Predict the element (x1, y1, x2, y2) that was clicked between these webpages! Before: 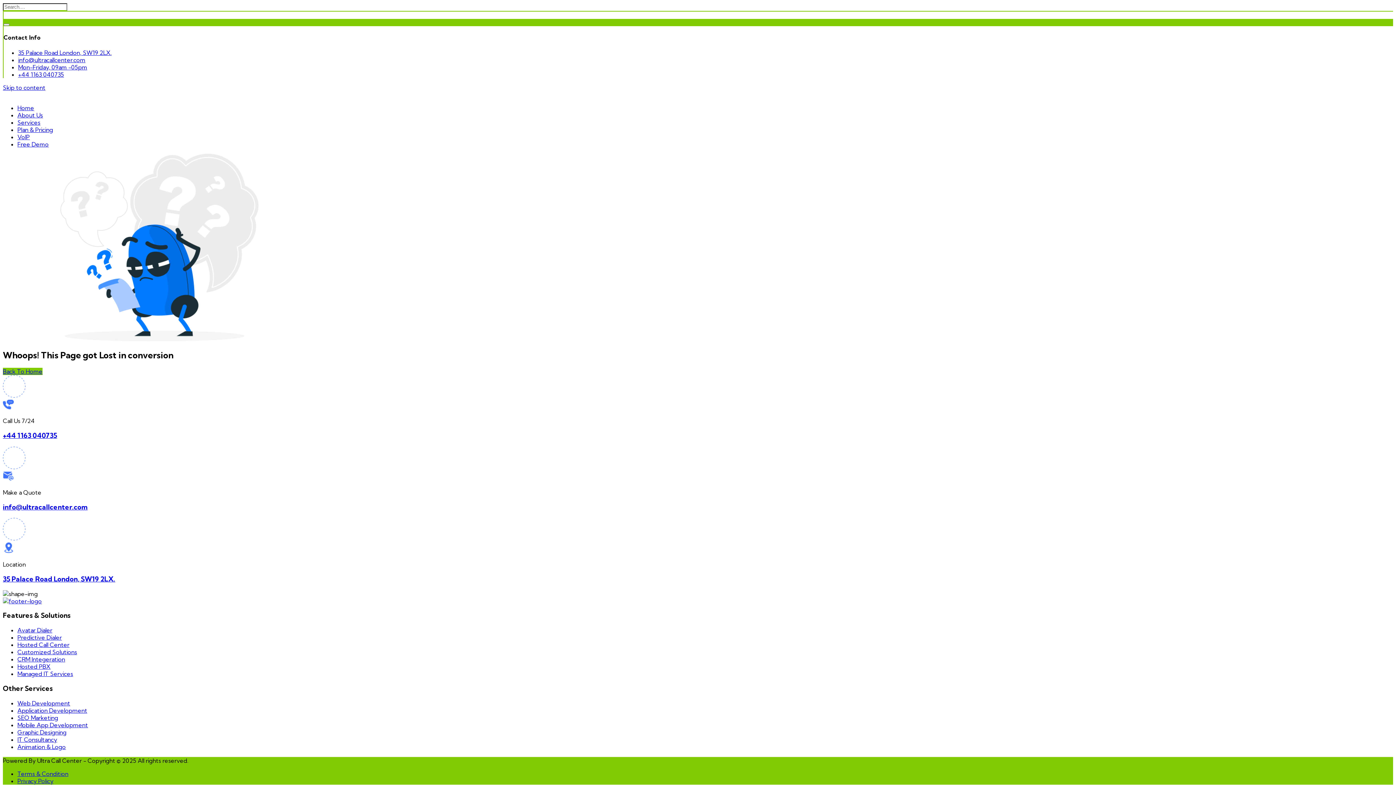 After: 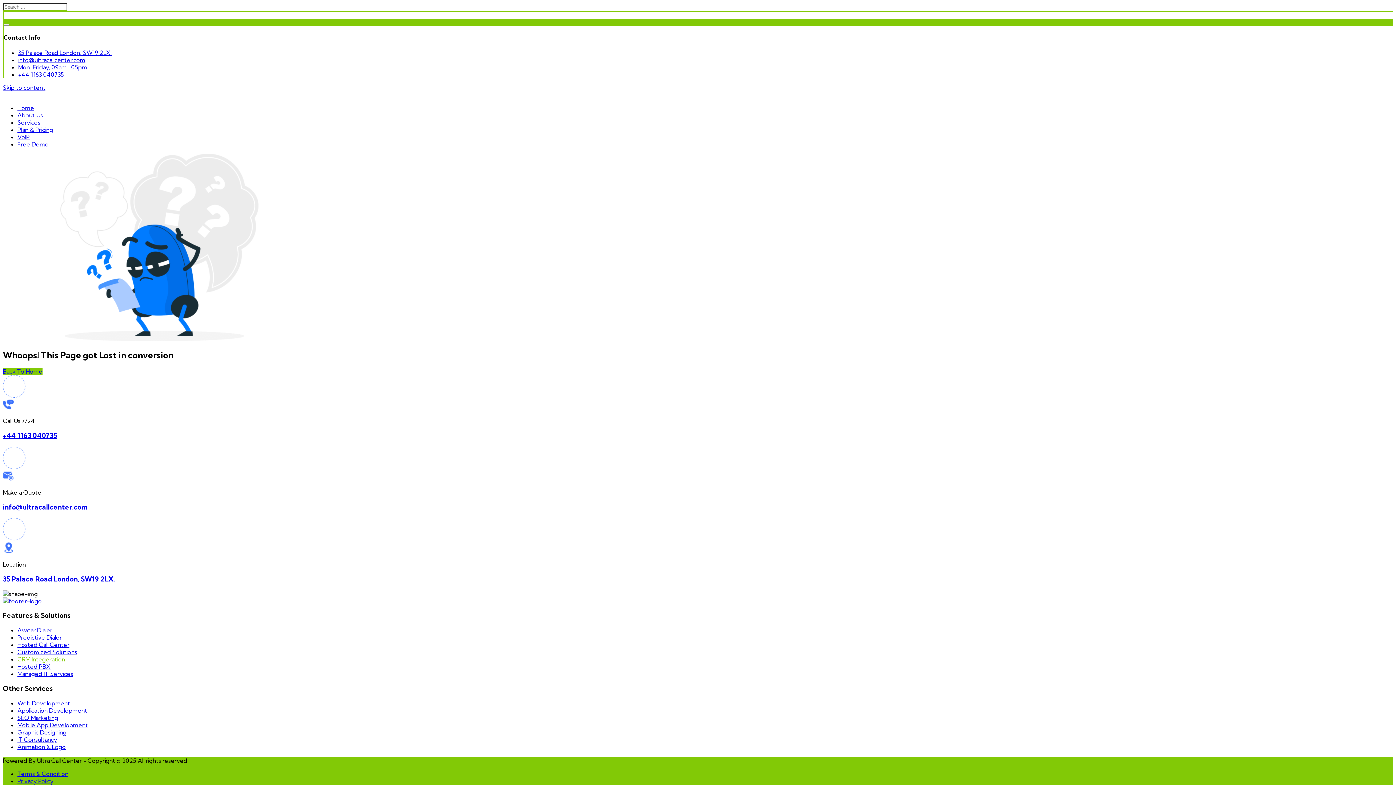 Action: bbox: (17, 656, 65, 663) label: CRM Integeration